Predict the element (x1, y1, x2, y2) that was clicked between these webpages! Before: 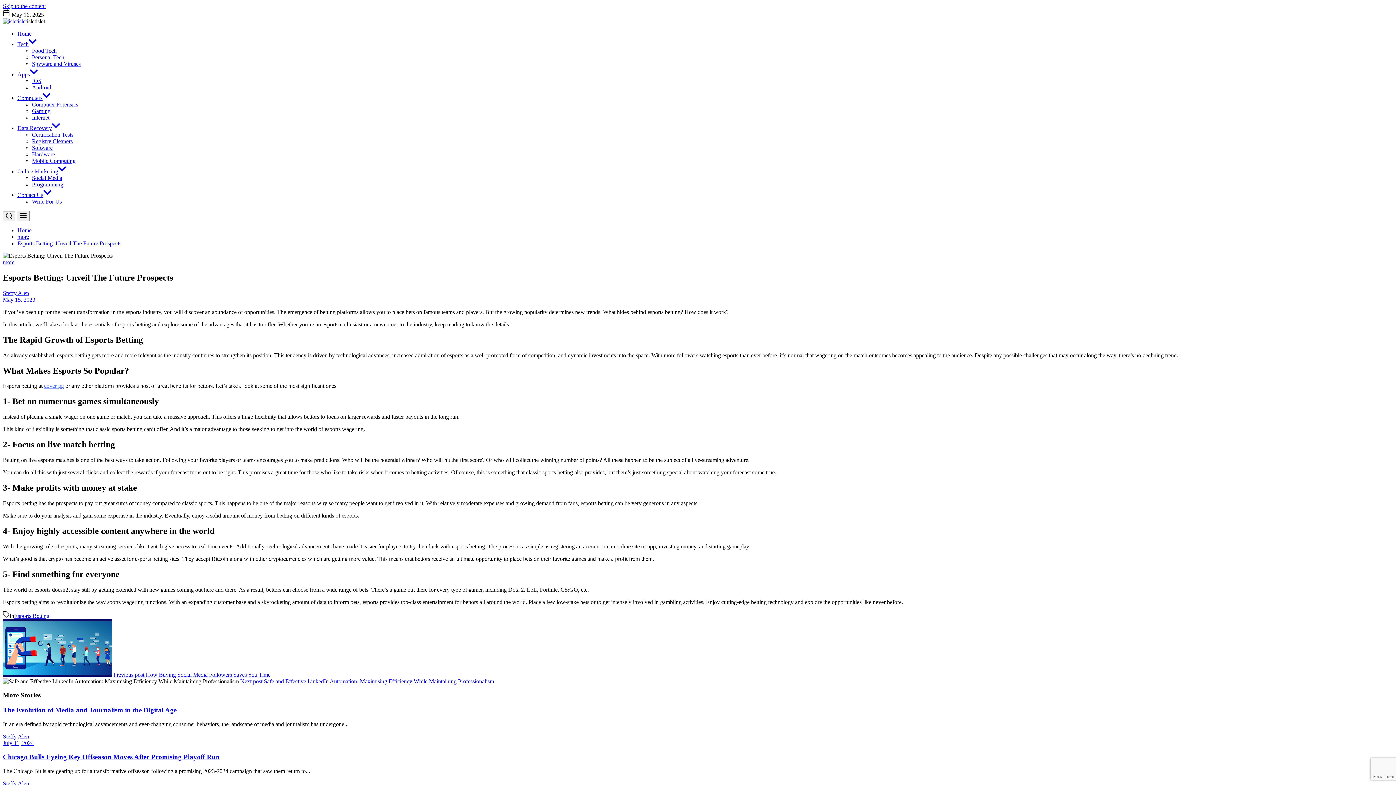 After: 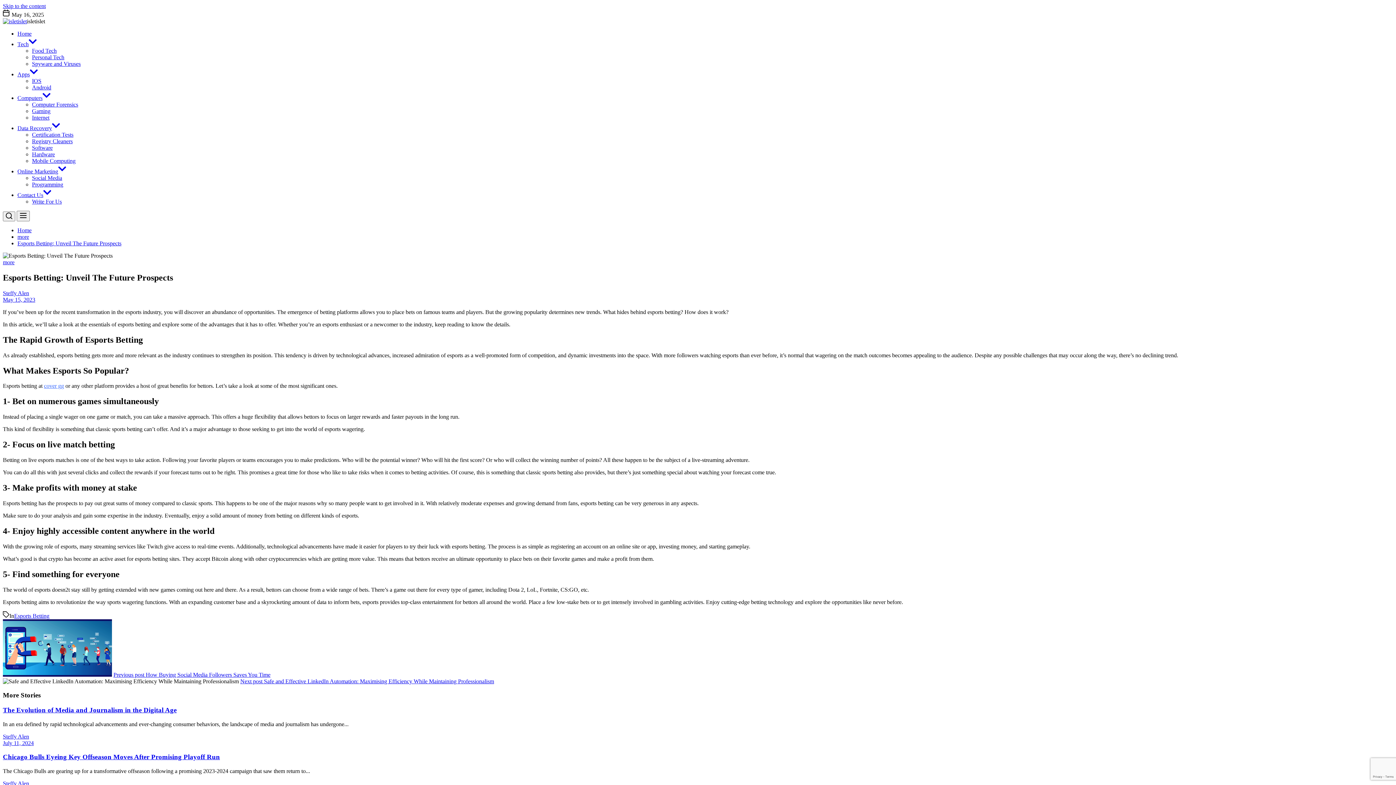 Action: label: cover gg bbox: (44, 383, 64, 389)